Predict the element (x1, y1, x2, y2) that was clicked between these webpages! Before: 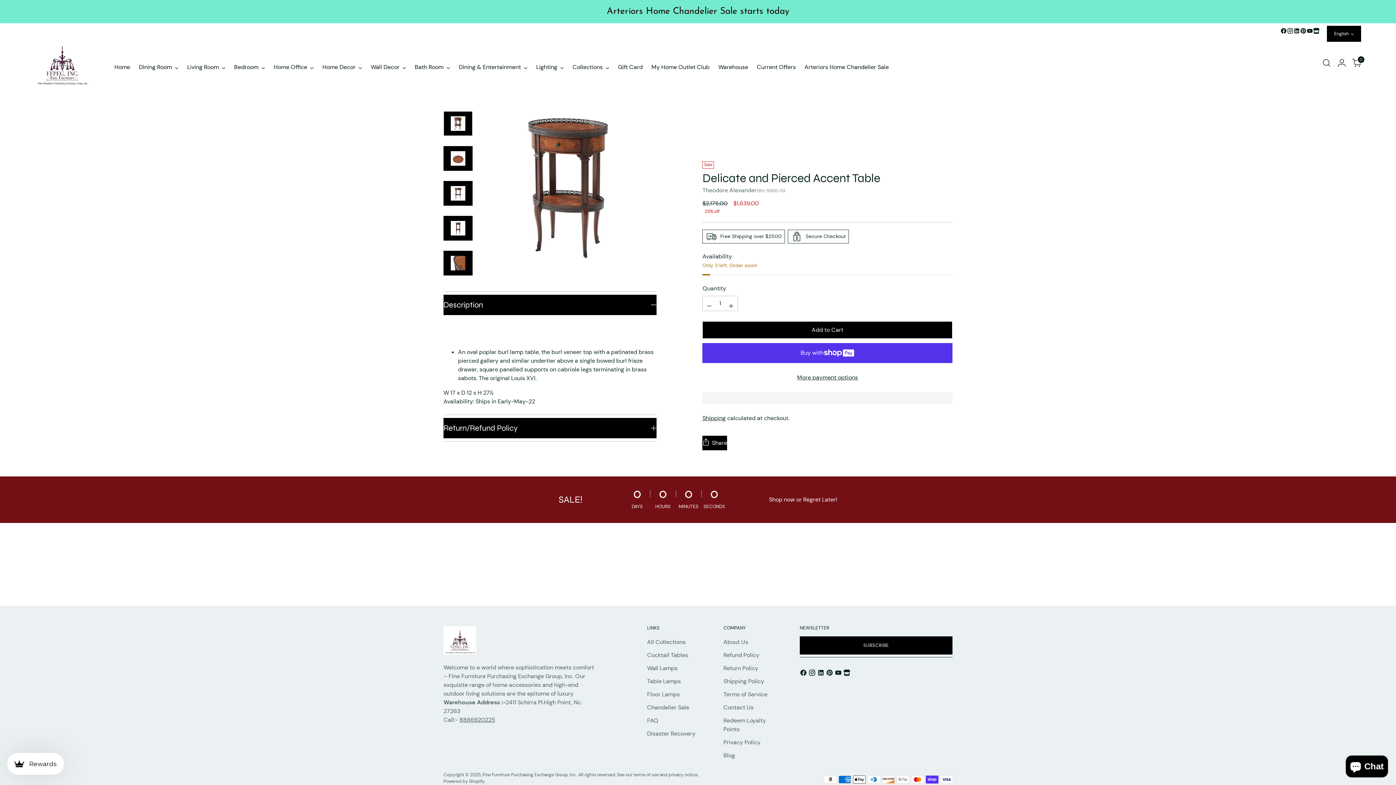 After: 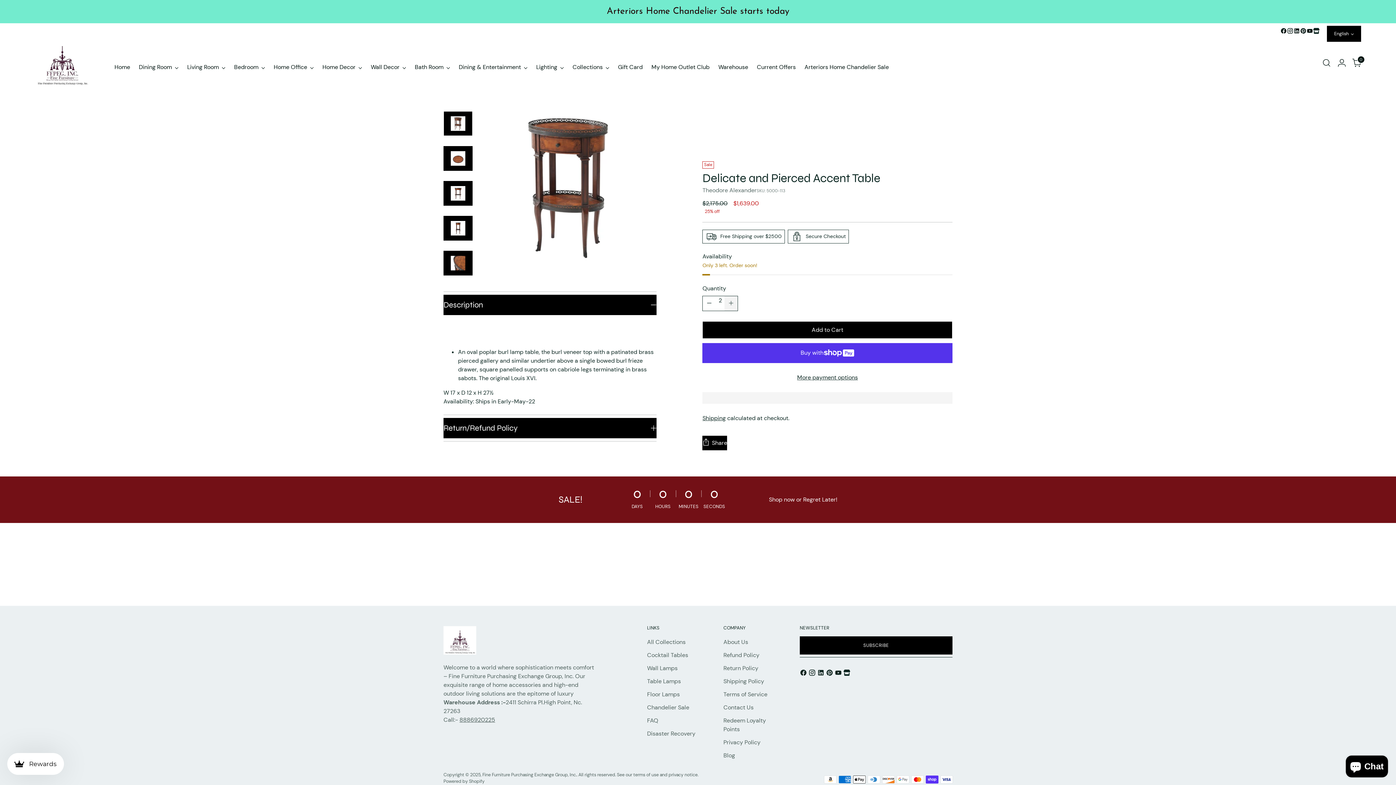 Action: label: Add product quantity bbox: (724, 299, 737, 313)